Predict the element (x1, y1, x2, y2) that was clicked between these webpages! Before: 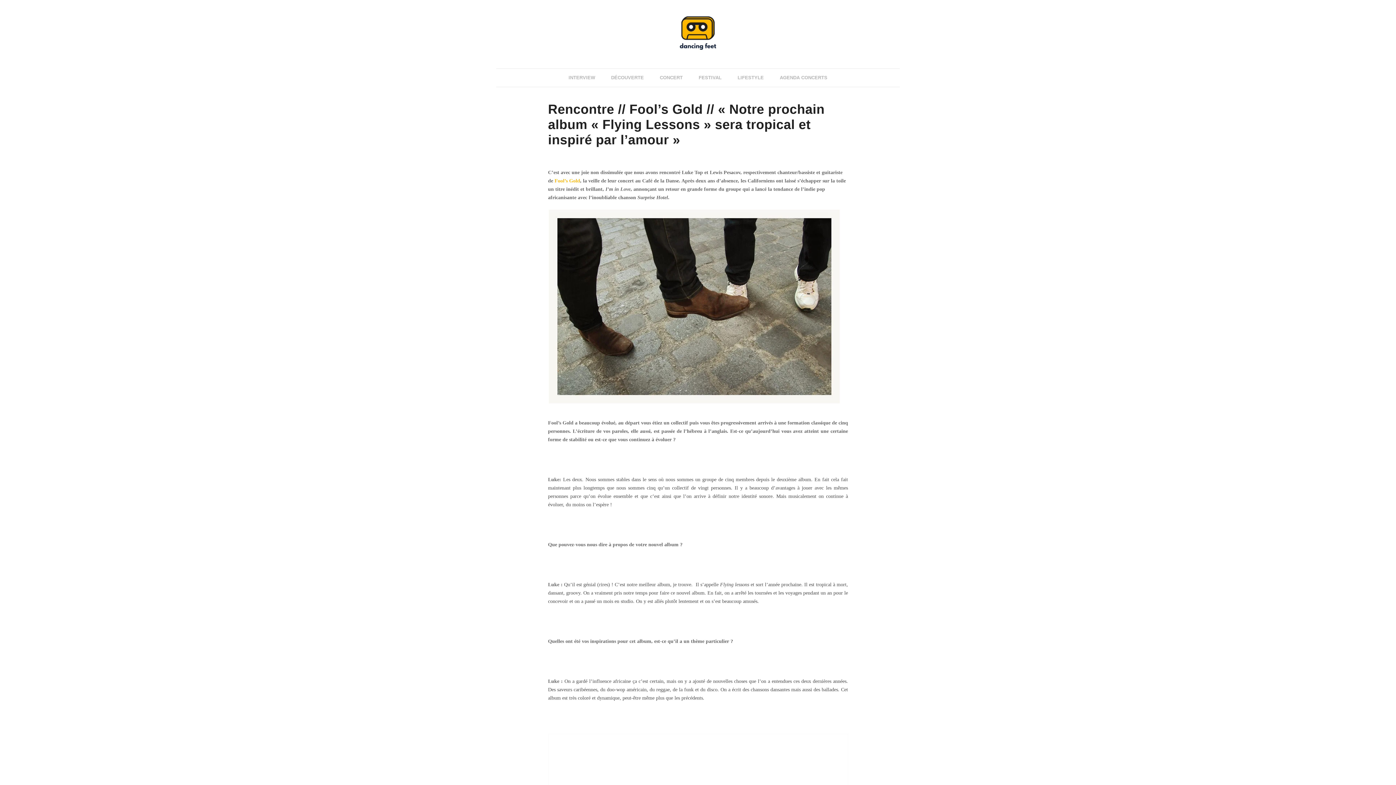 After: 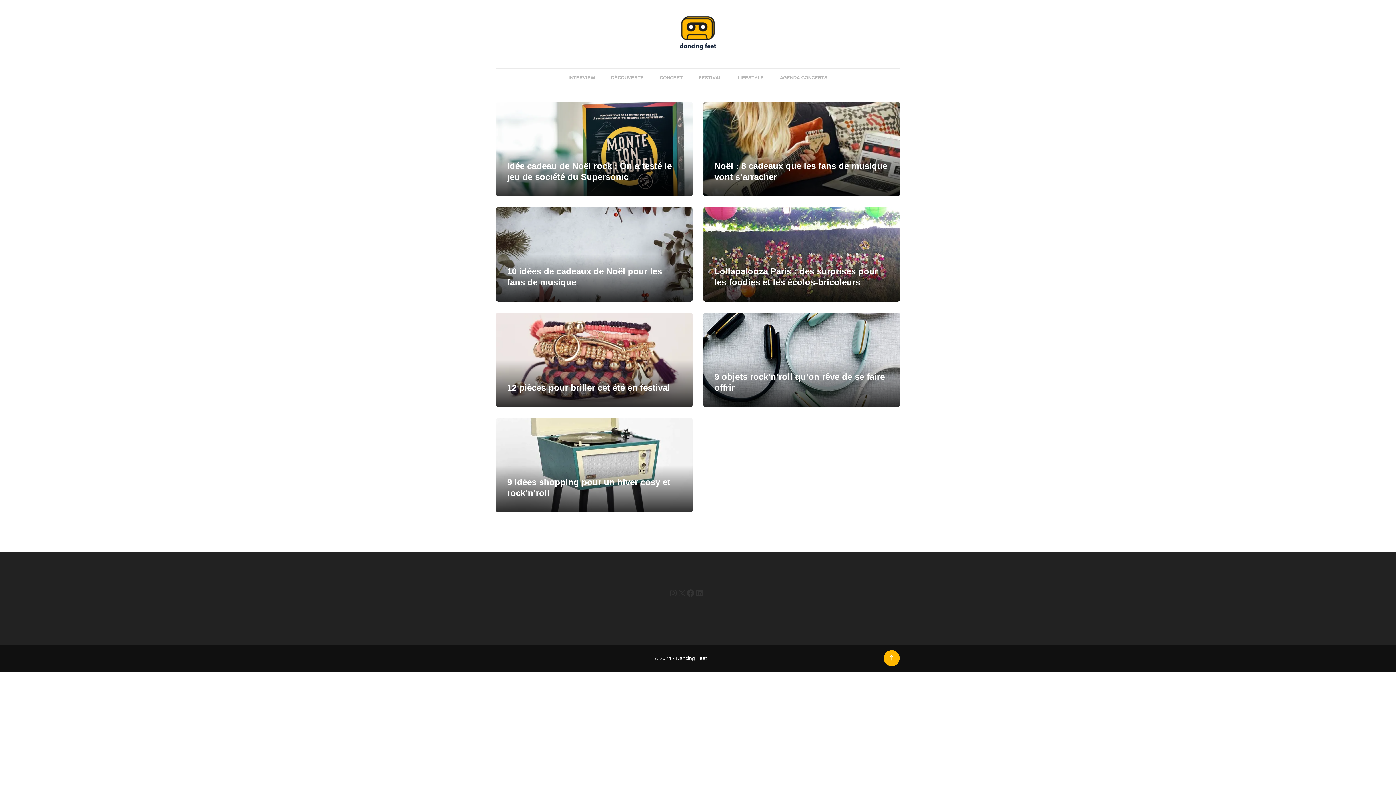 Action: label: LIFESTYLE bbox: (729, 68, 772, 86)